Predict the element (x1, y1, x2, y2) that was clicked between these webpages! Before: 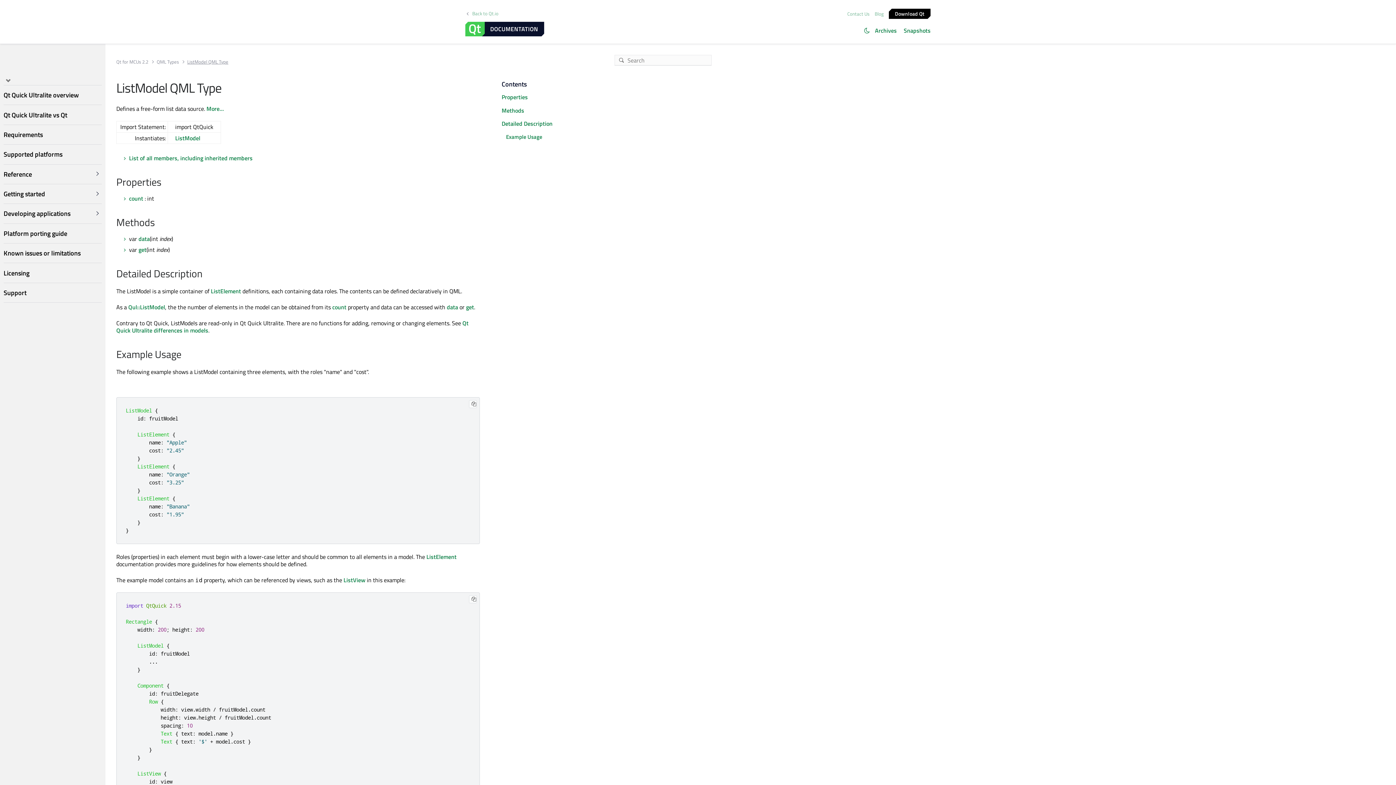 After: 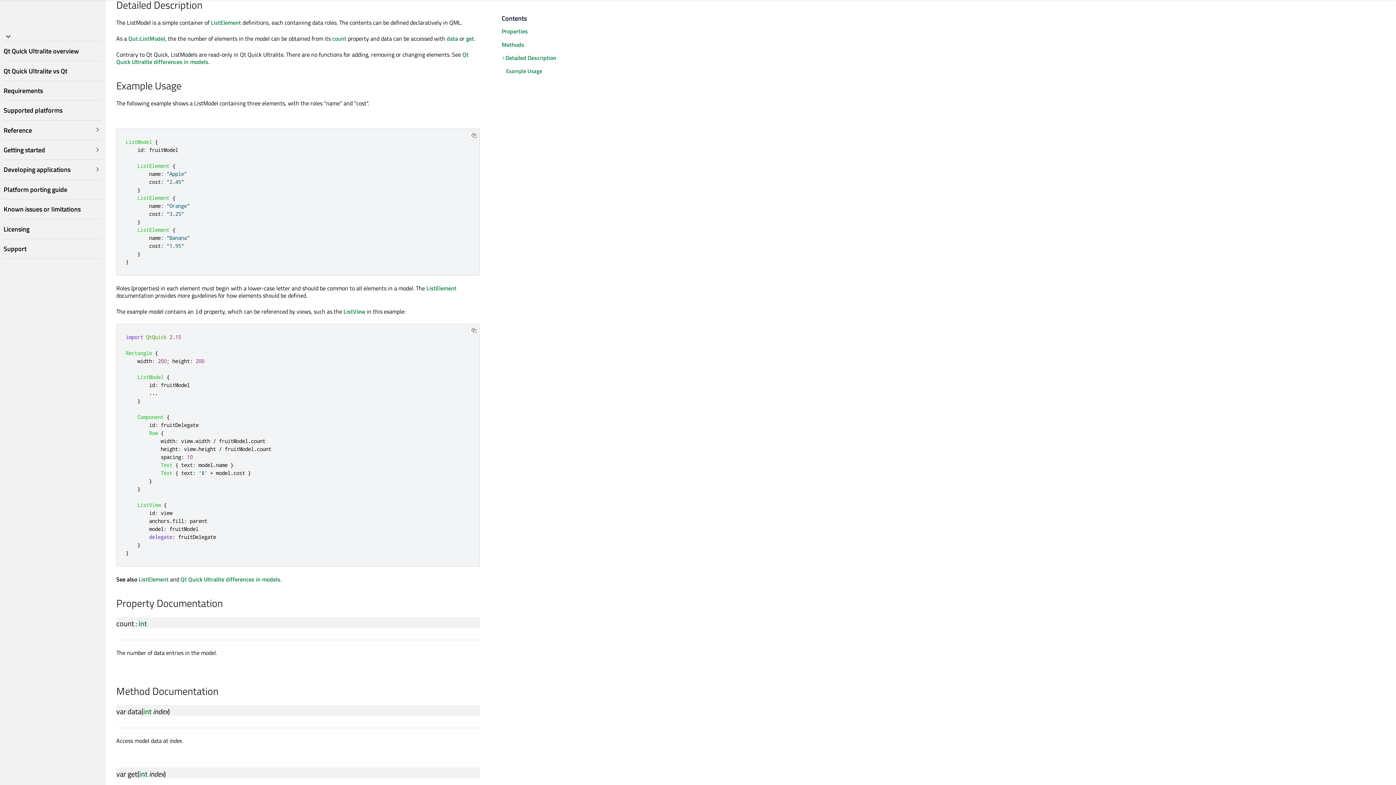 Action: label: More... bbox: (206, 104, 224, 113)